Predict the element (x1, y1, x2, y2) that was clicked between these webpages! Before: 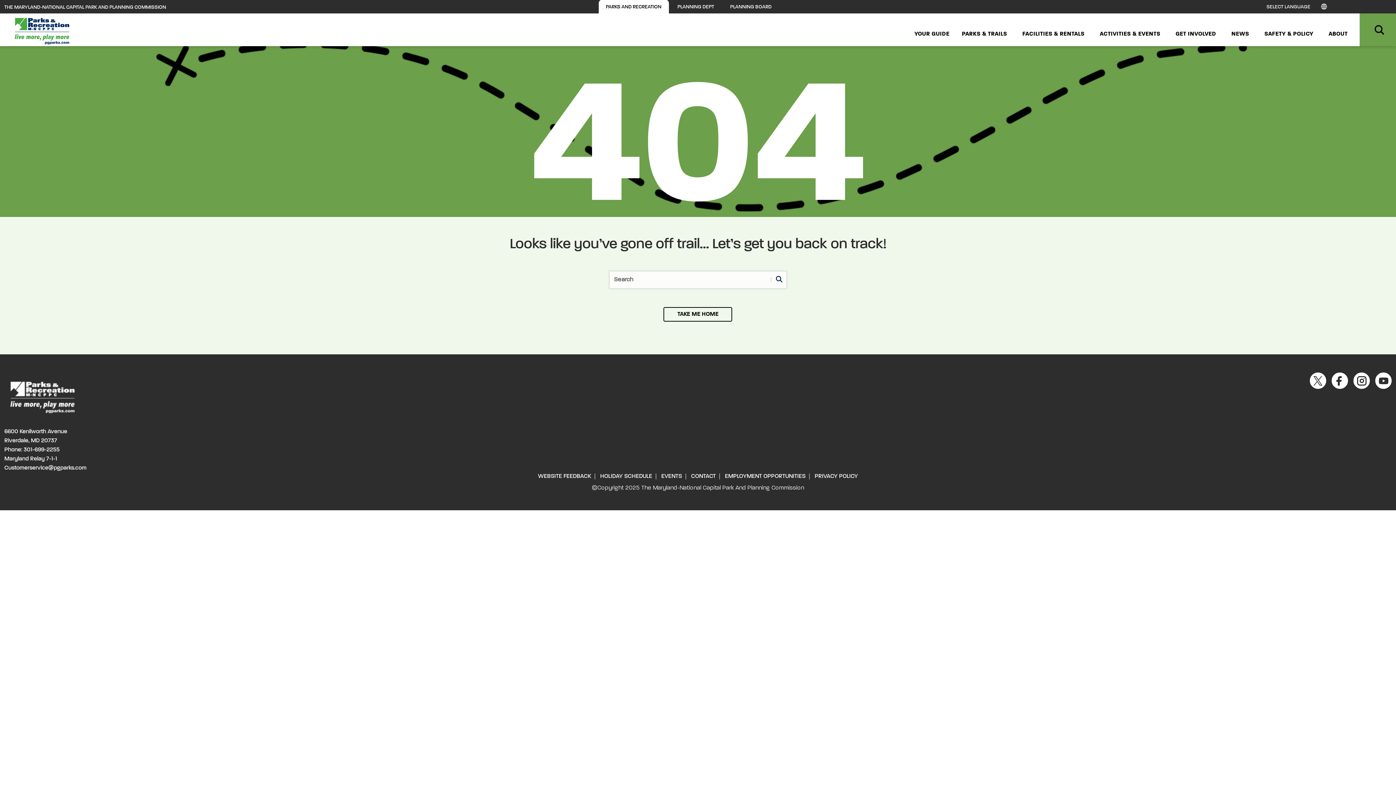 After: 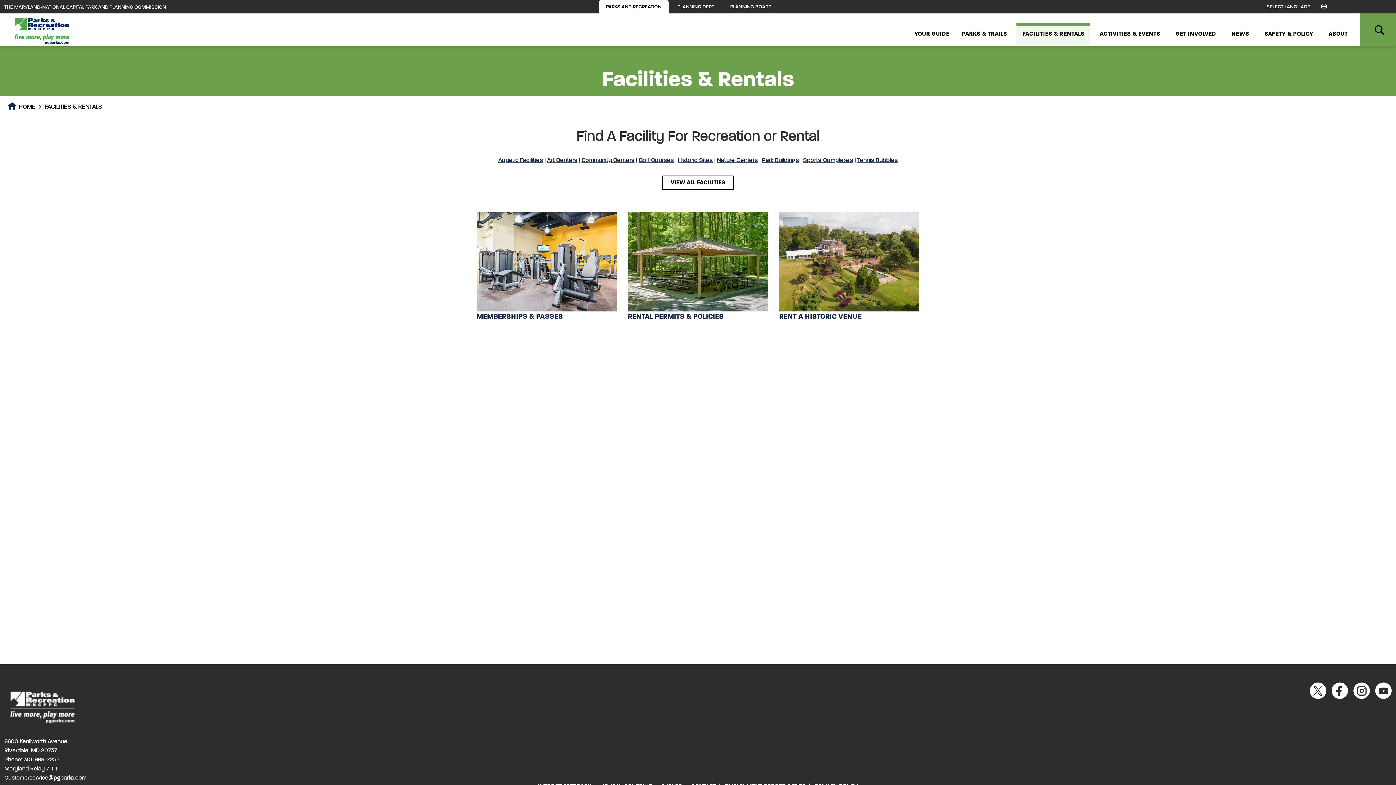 Action: label: FACILITIES & RENTALS bbox: (1019, 30, 1087, 38)